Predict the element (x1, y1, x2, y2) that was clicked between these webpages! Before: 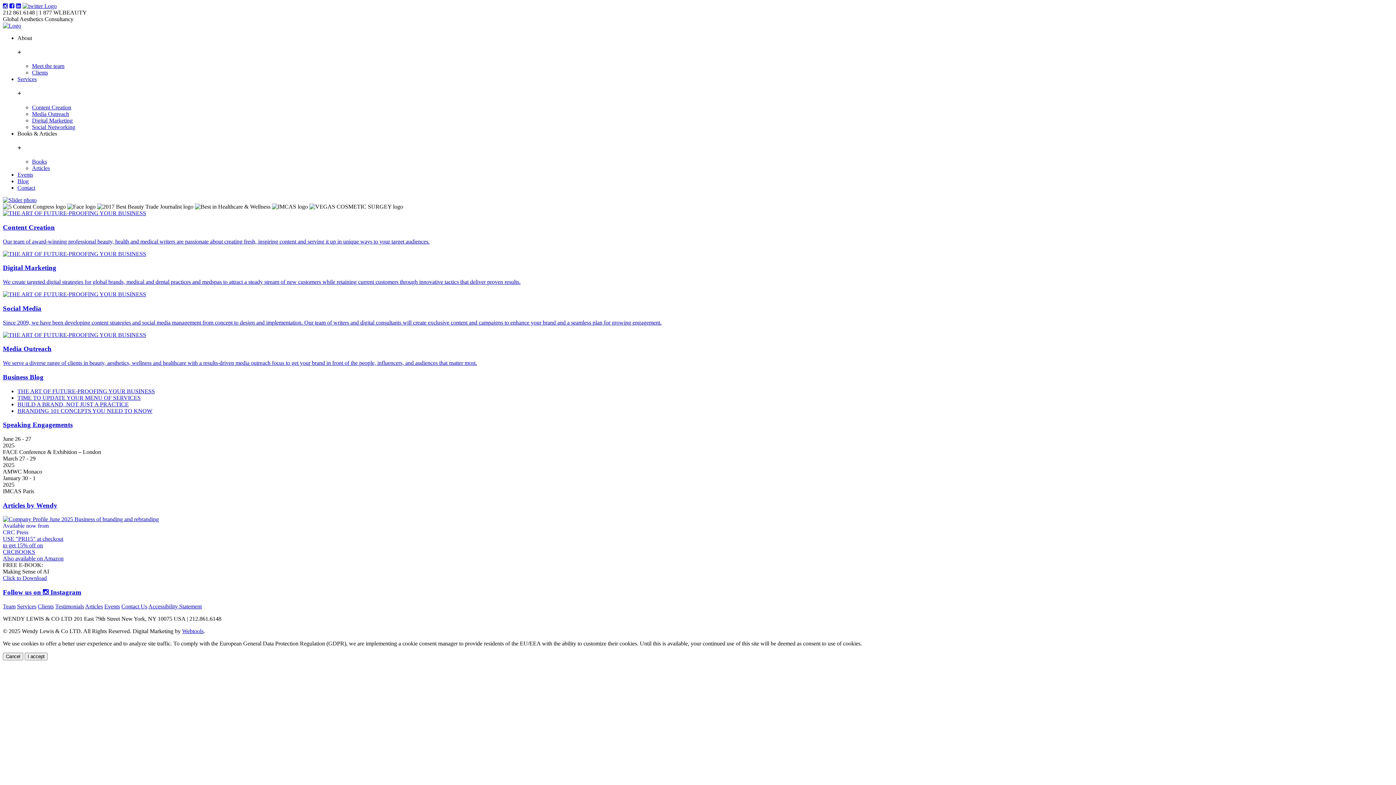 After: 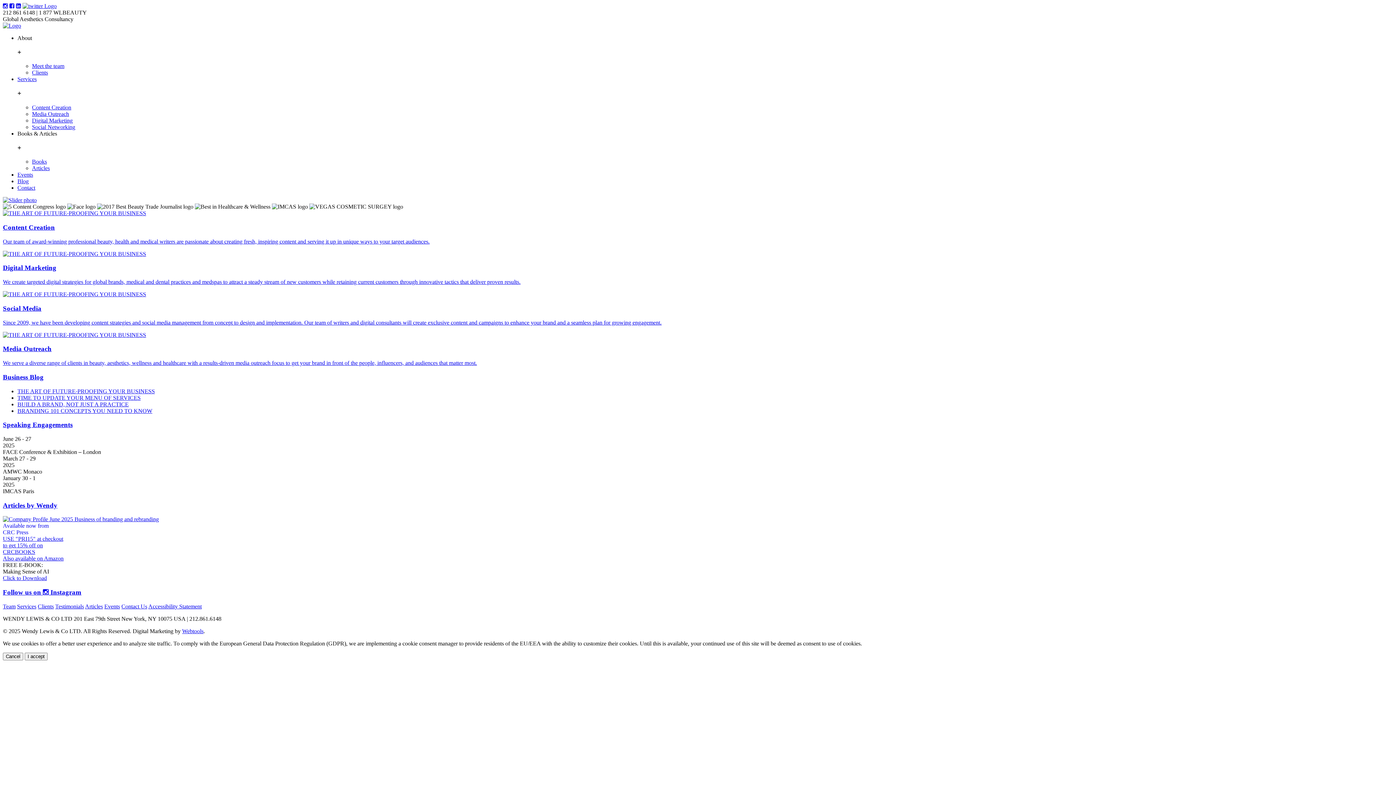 Action: bbox: (2, 575, 46, 581) label: Click to Download